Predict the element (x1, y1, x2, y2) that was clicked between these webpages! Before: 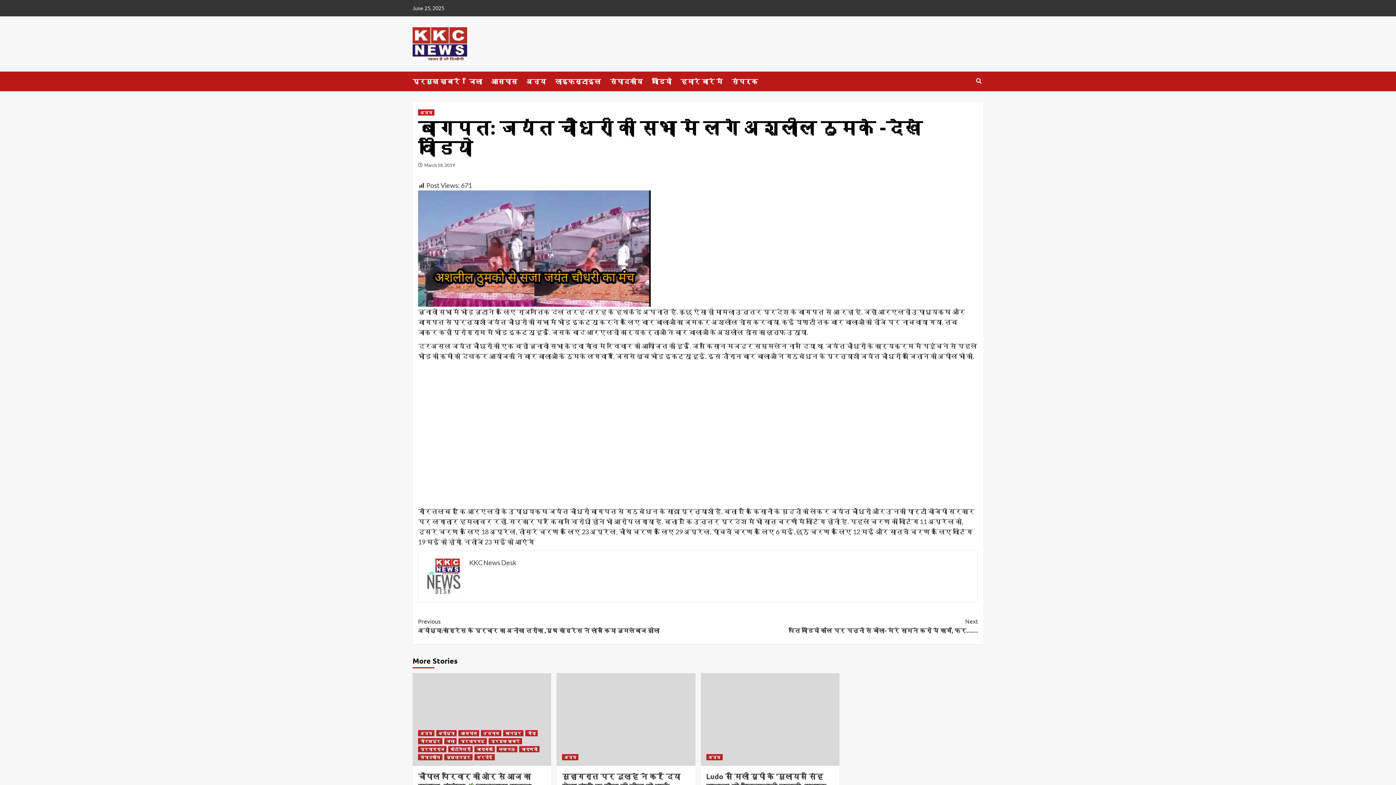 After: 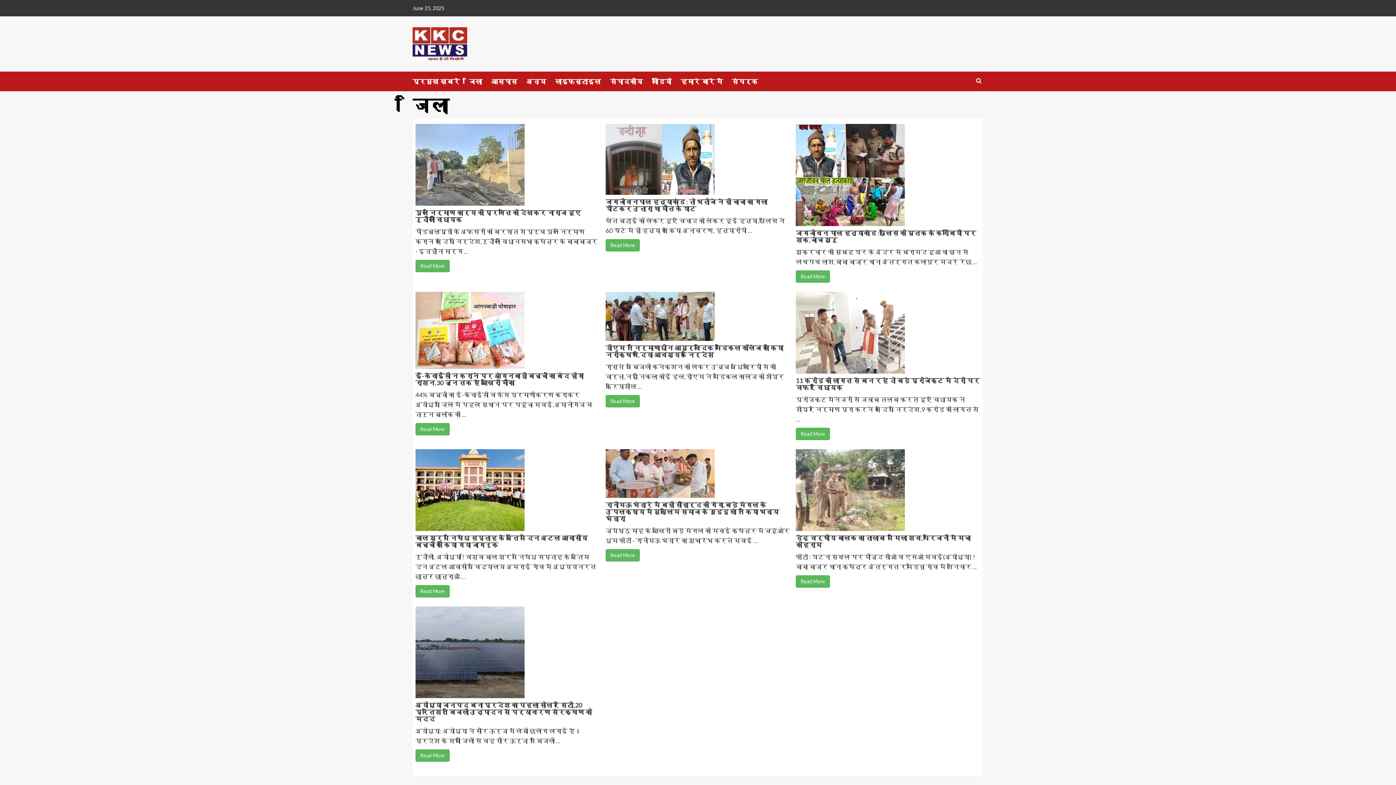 Action: bbox: (469, 71, 491, 91) label: जिला